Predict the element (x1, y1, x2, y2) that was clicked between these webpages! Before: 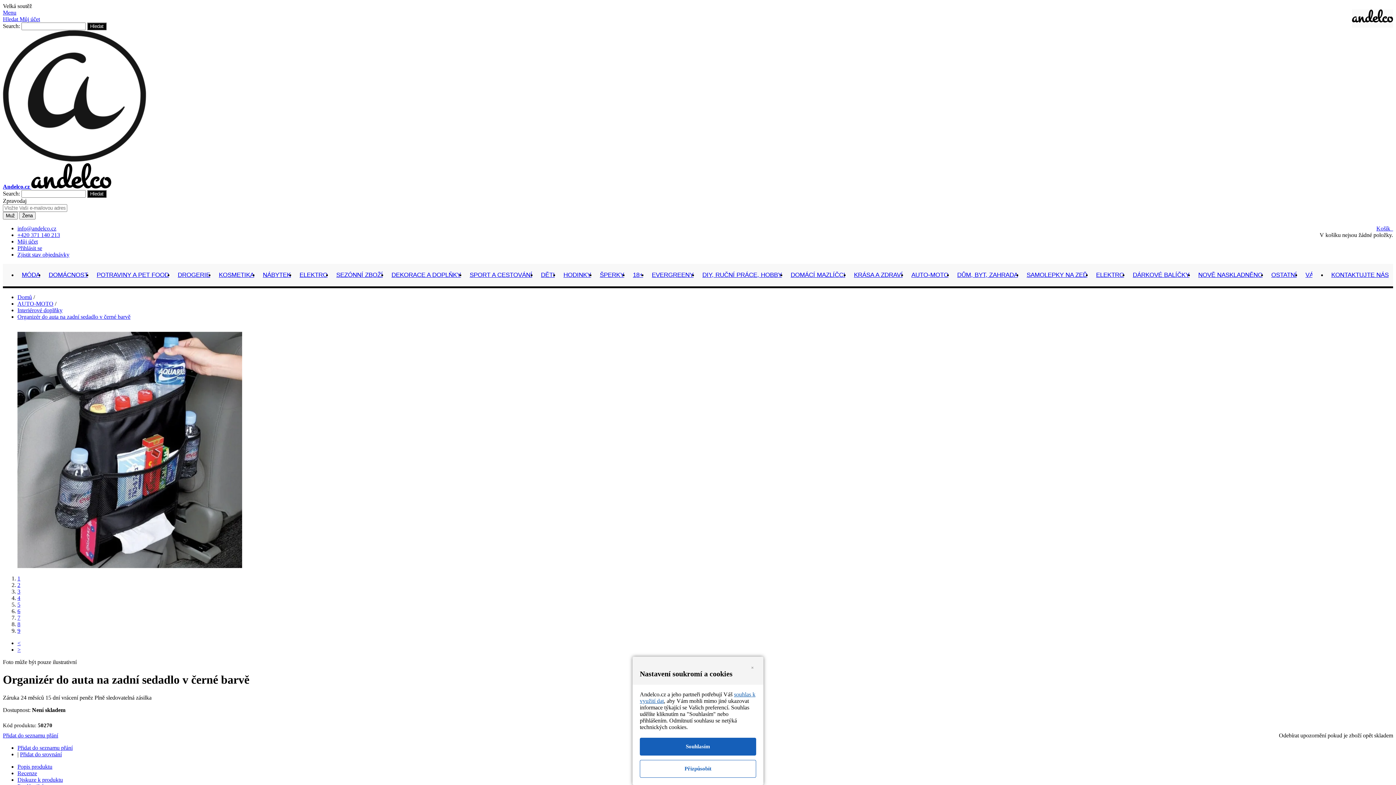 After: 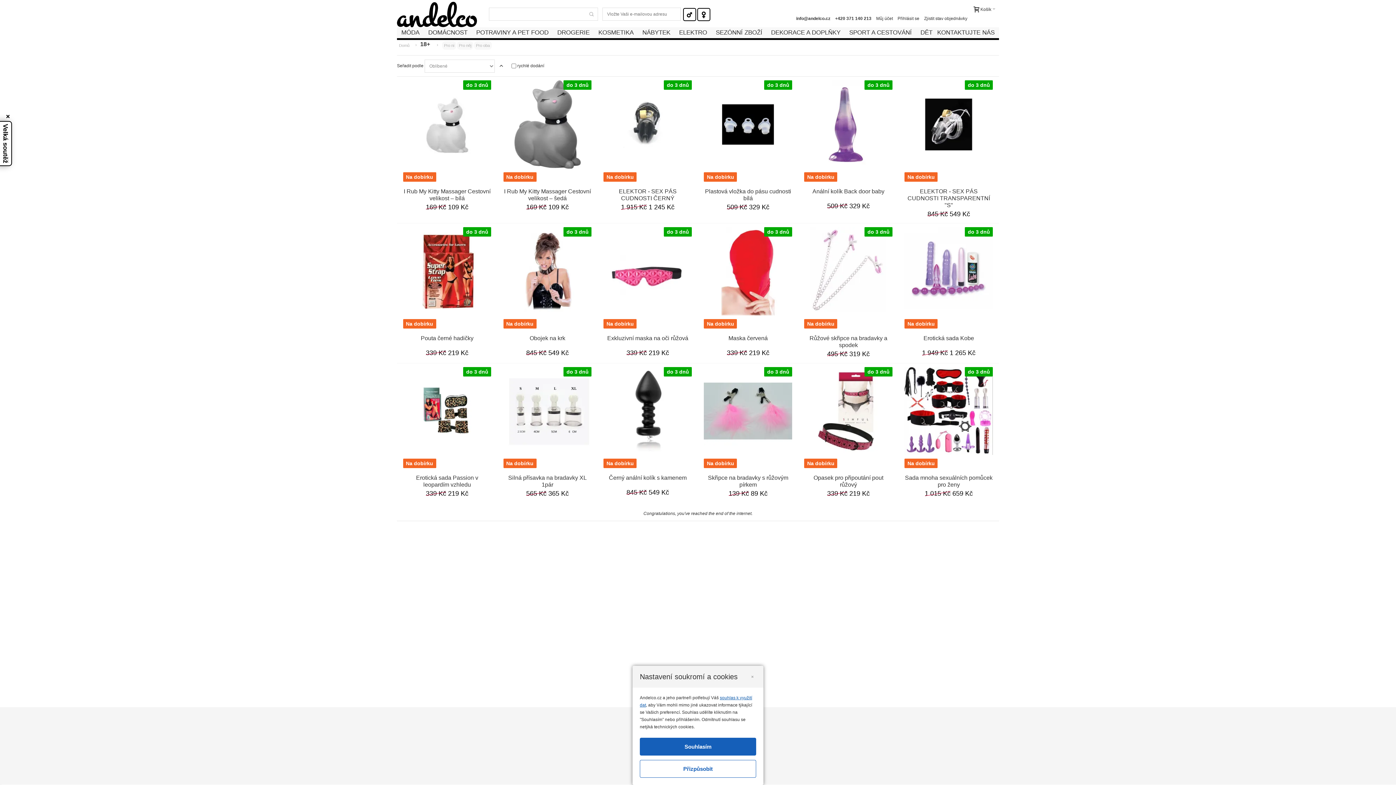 Action: bbox: (628, 269, 647, 280) label: 18+